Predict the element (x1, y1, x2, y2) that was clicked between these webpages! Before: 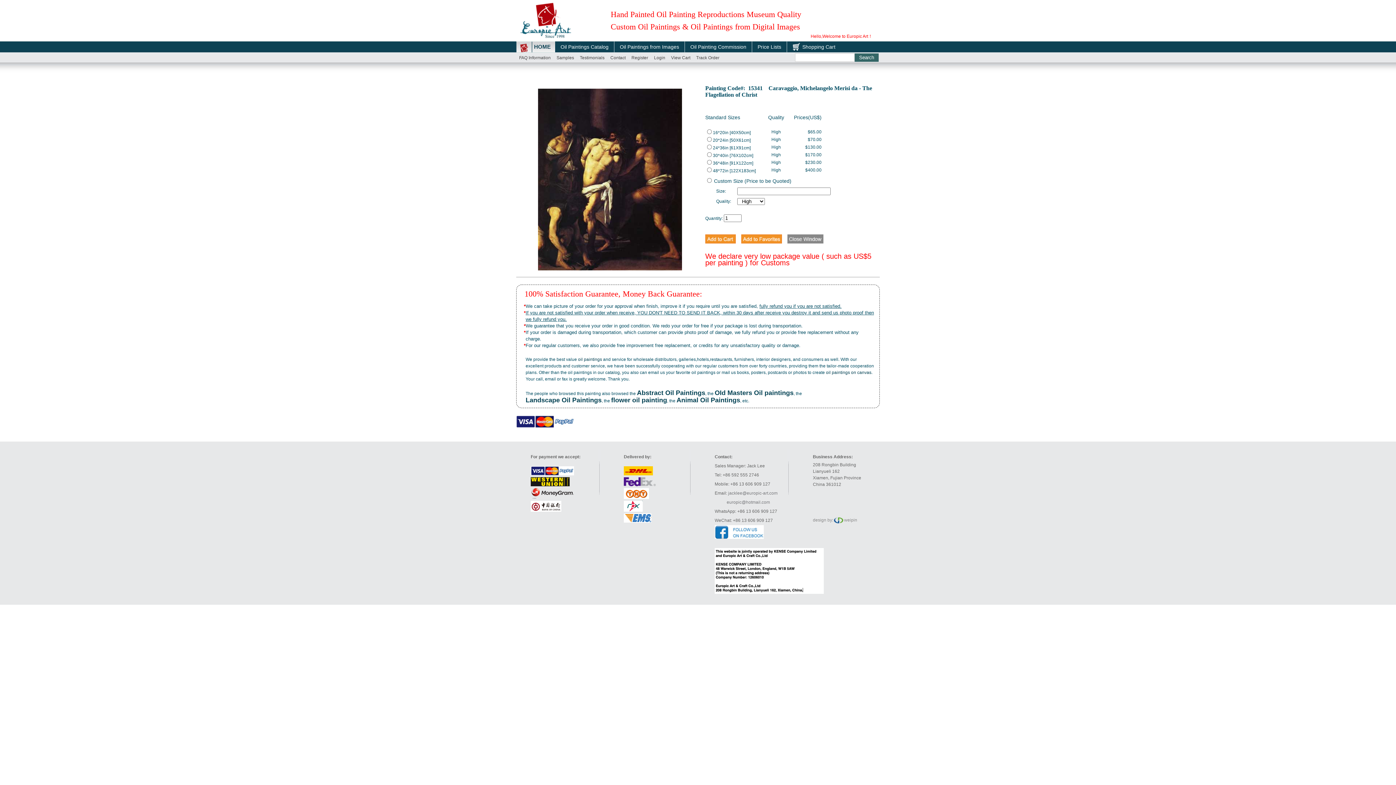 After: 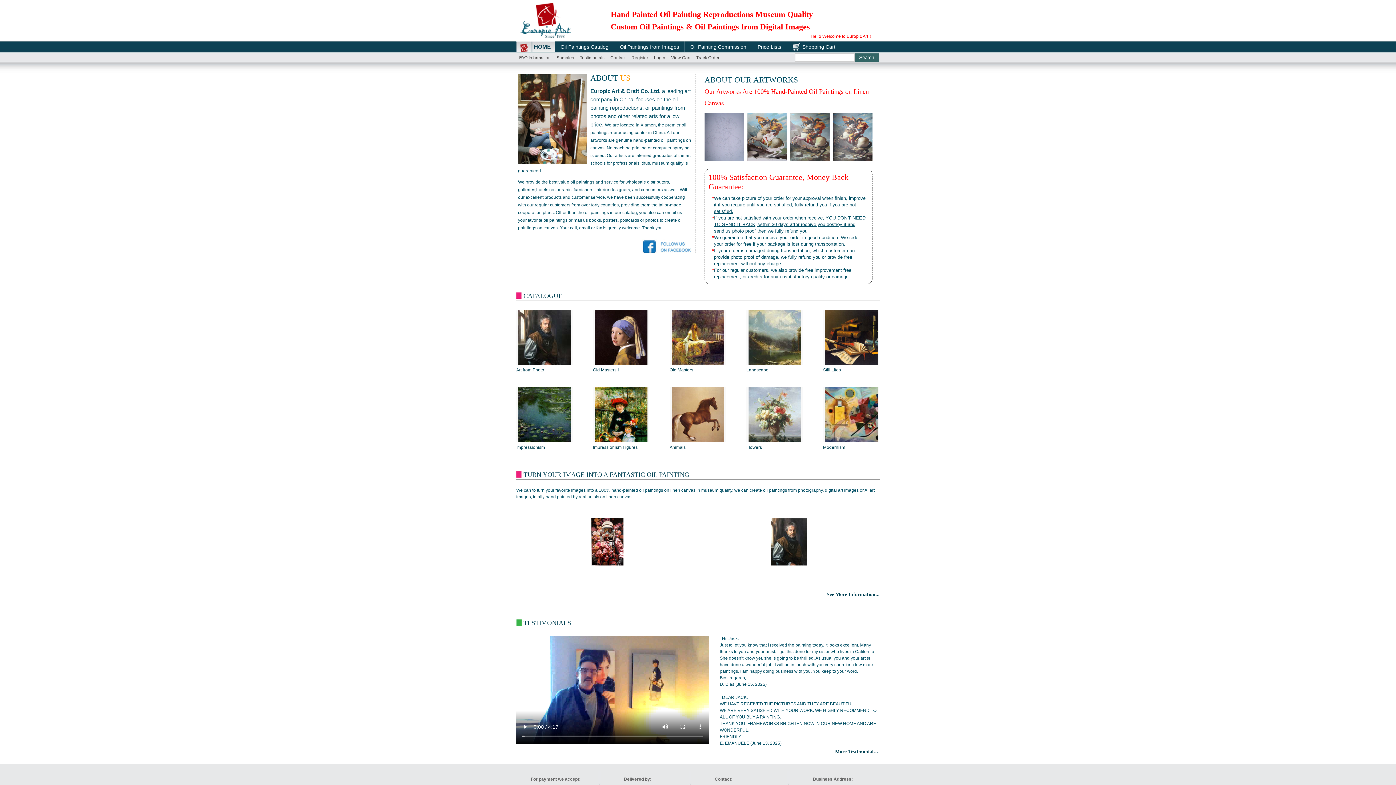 Action: bbox: (516, 17, 574, 22)